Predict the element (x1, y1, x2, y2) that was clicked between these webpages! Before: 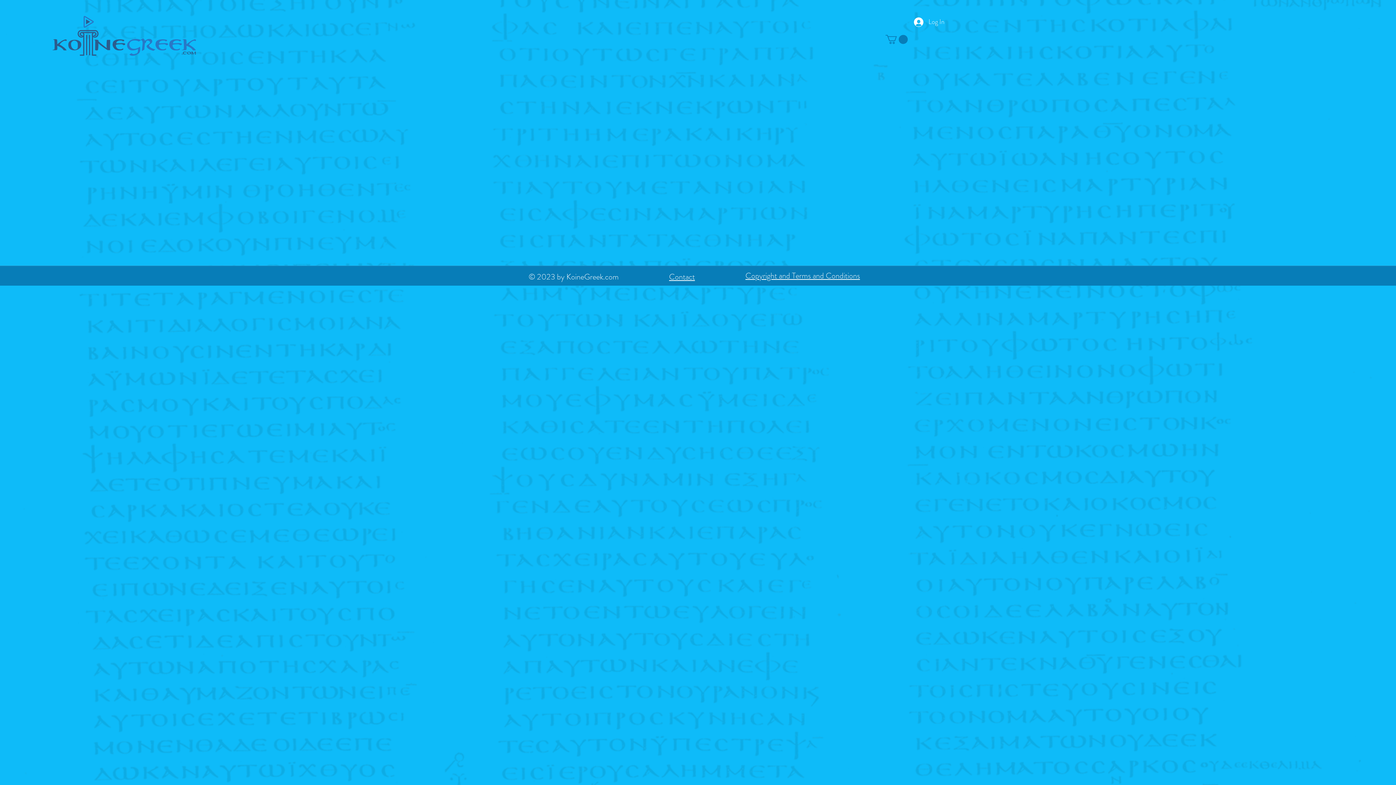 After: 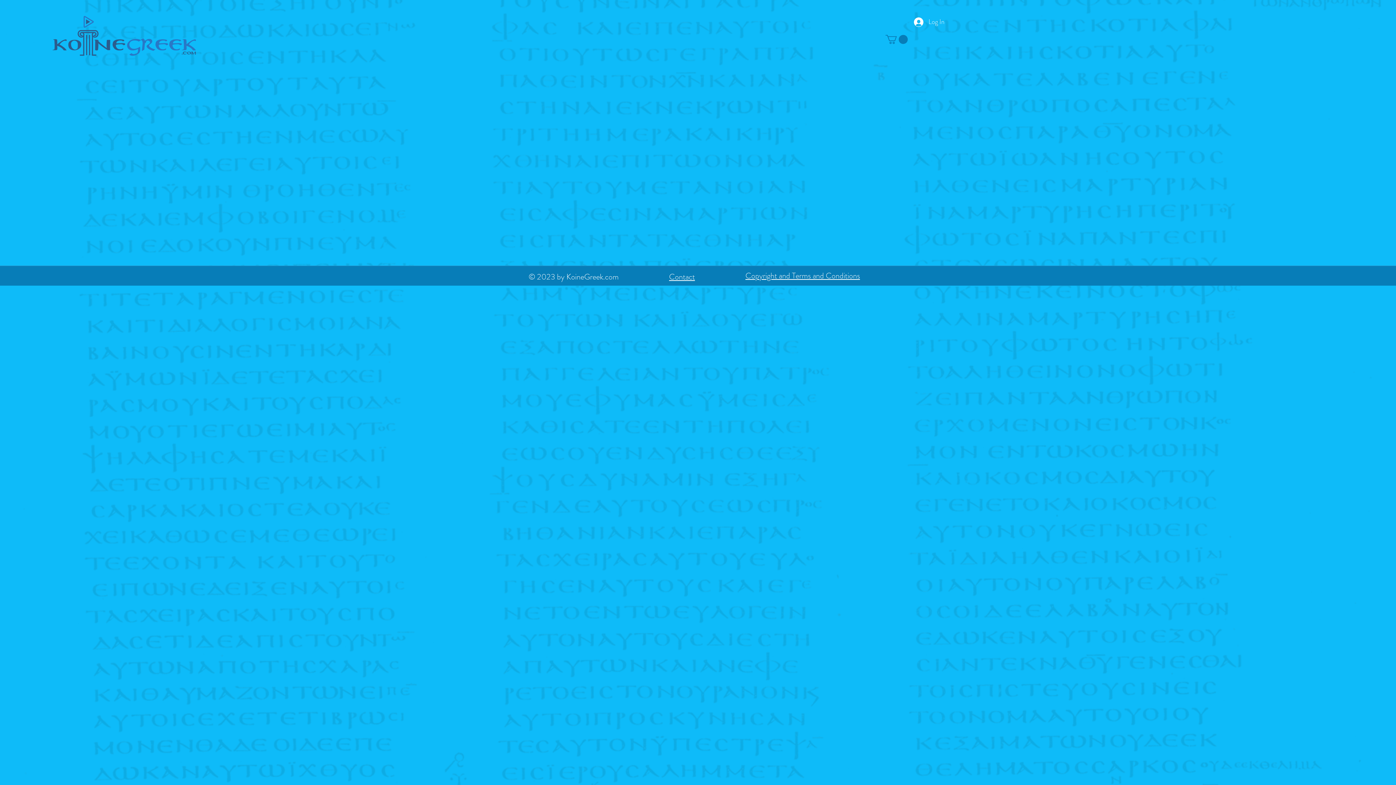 Action: bbox: (745, 270, 860, 281) label: Copyright and Terms and Conditions